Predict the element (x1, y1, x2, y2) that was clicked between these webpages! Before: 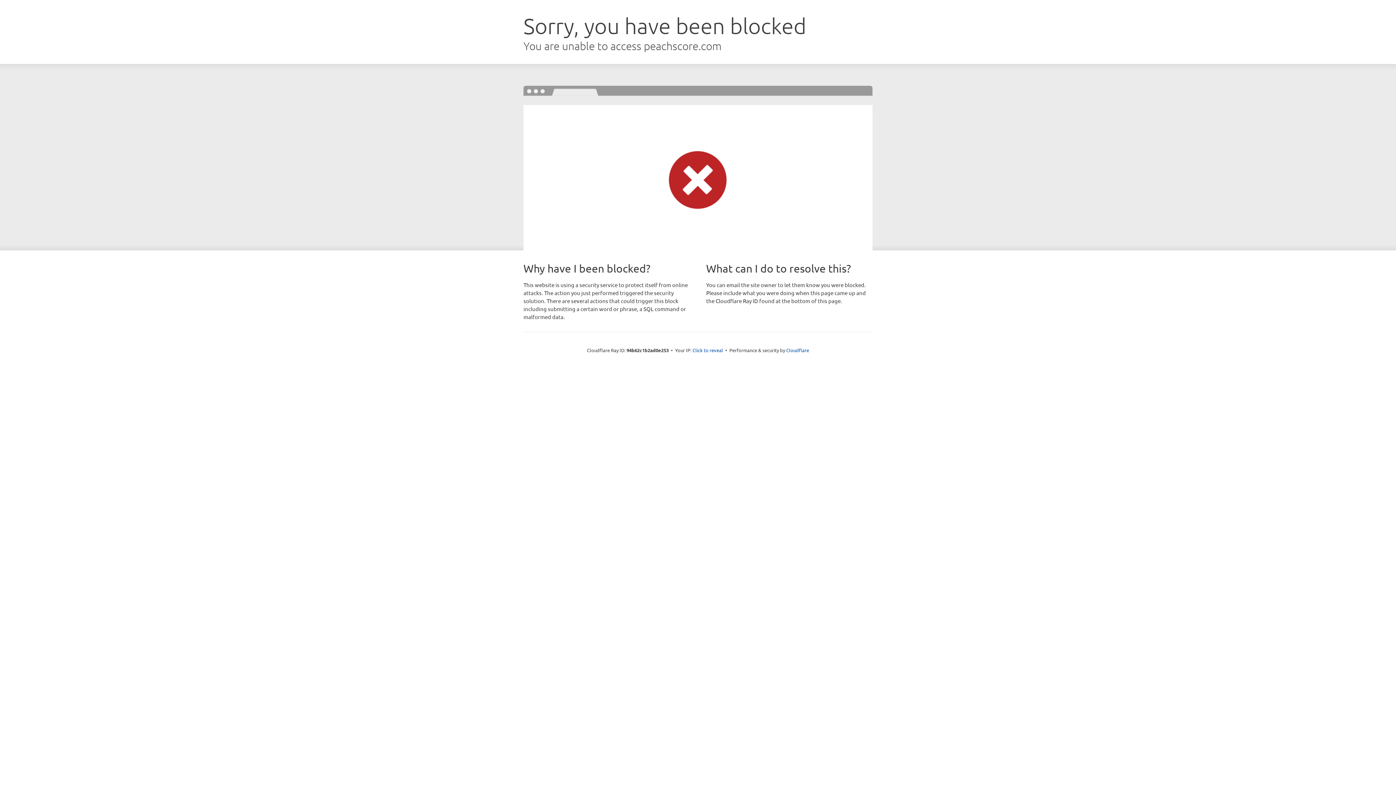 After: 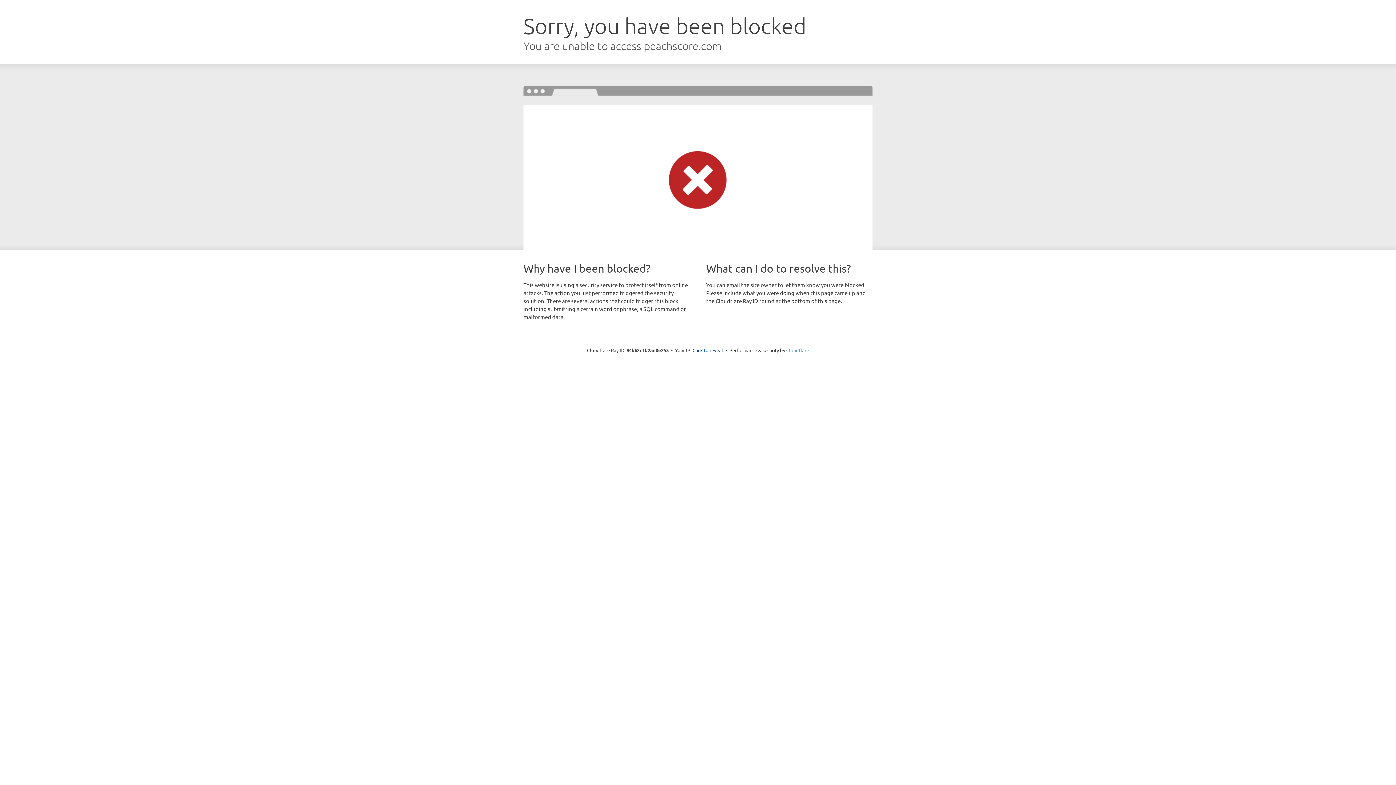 Action: label: Cloudflare bbox: (786, 347, 809, 353)